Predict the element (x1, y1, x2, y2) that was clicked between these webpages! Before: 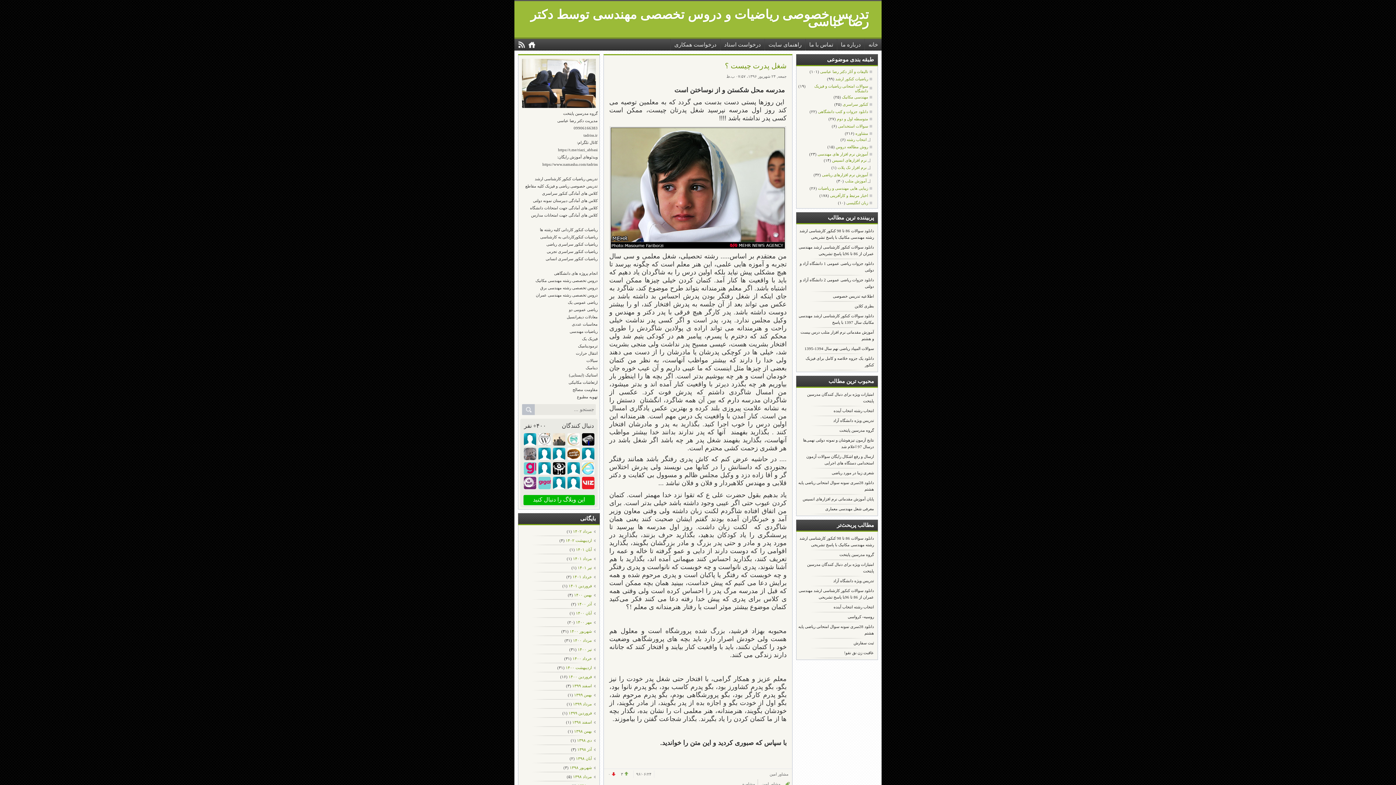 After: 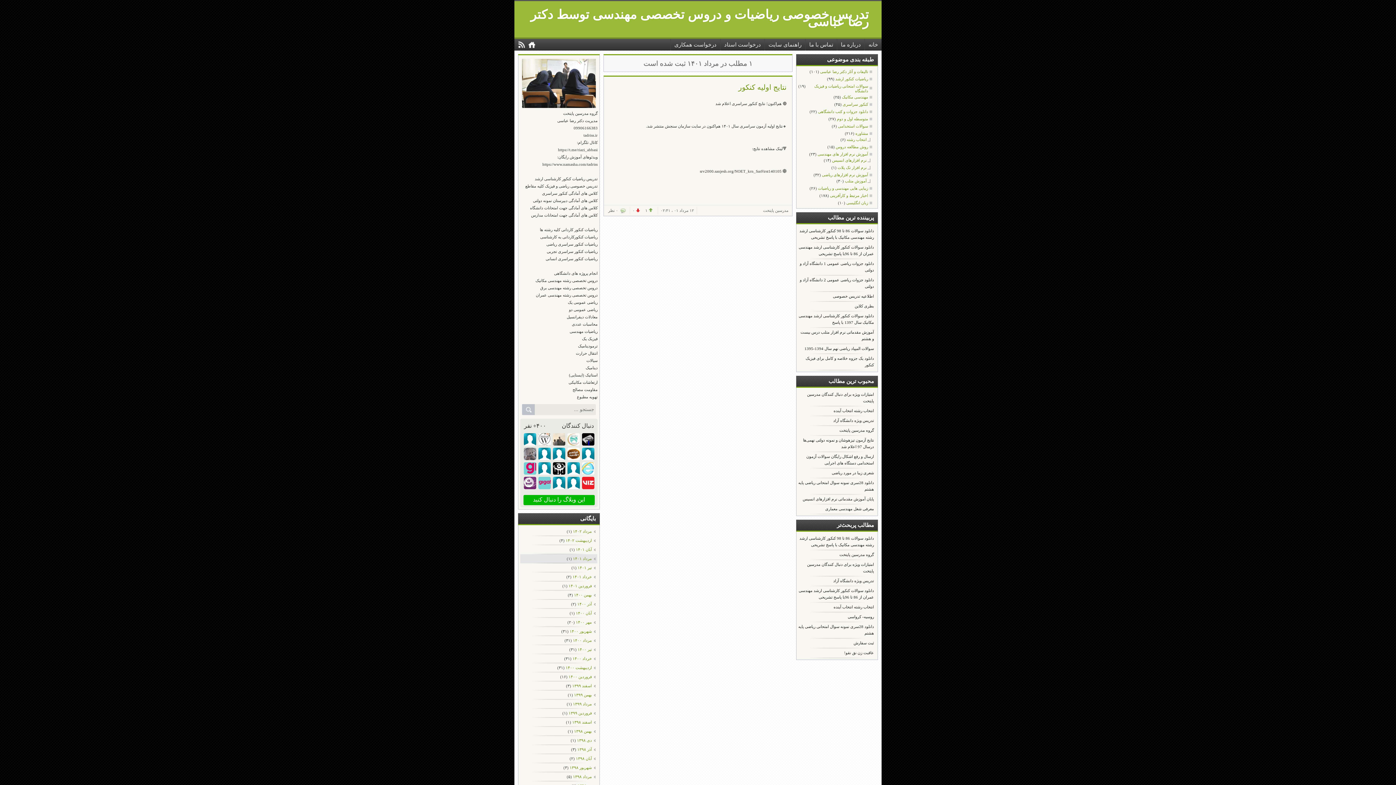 Action: bbox: (573, 555, 595, 563) label: مرداد ۱۴۰۱